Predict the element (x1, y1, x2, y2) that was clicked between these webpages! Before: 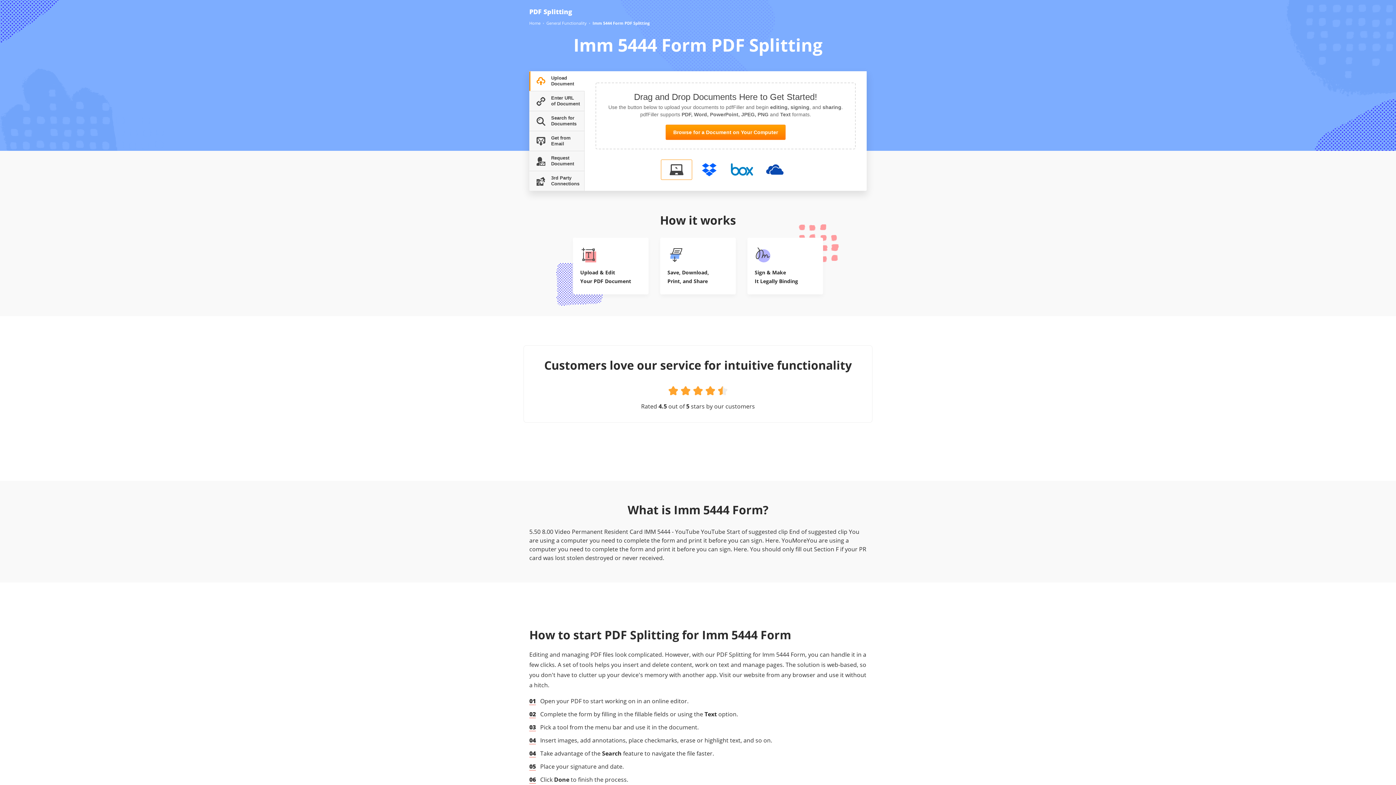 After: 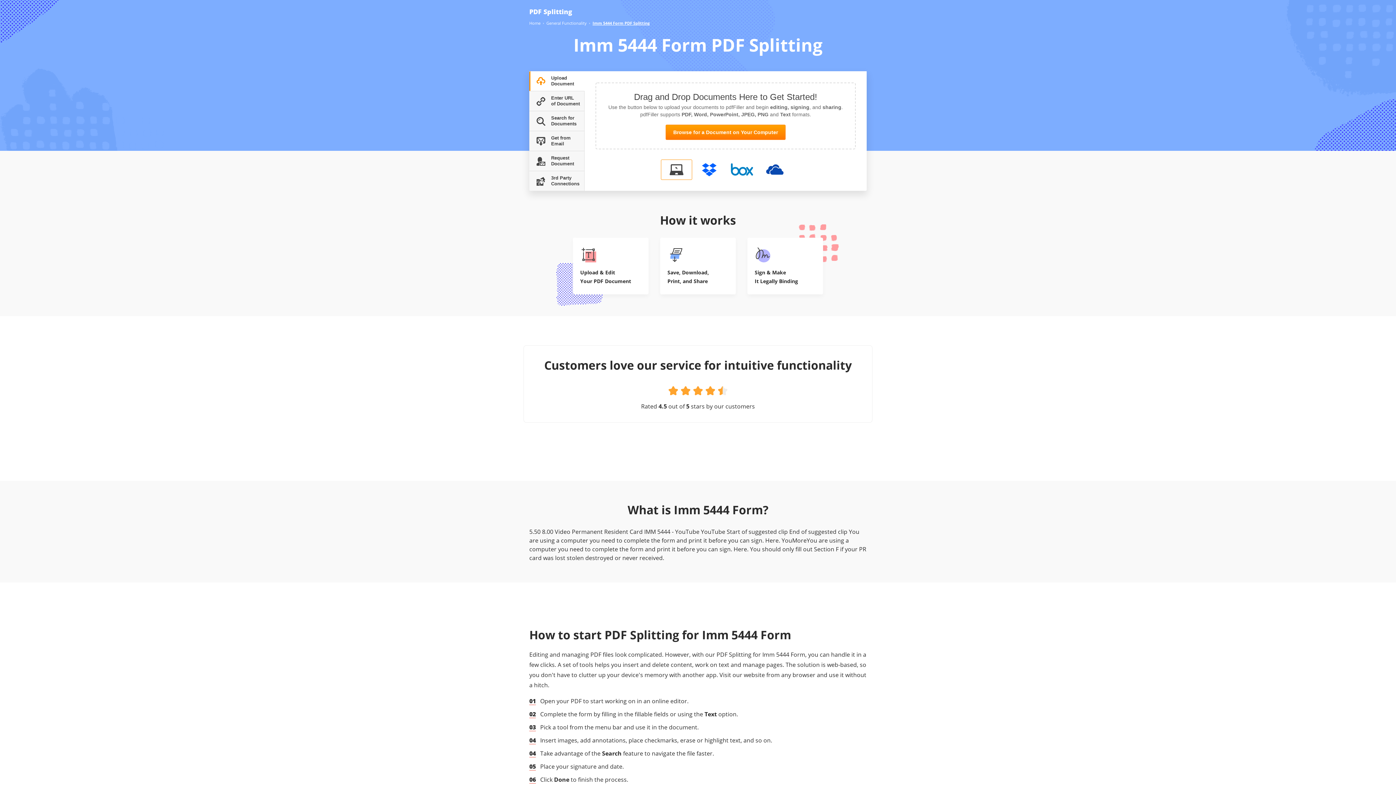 Action: label: Imm 5444 Form PDF Splitting bbox: (592, 20, 649, 26)